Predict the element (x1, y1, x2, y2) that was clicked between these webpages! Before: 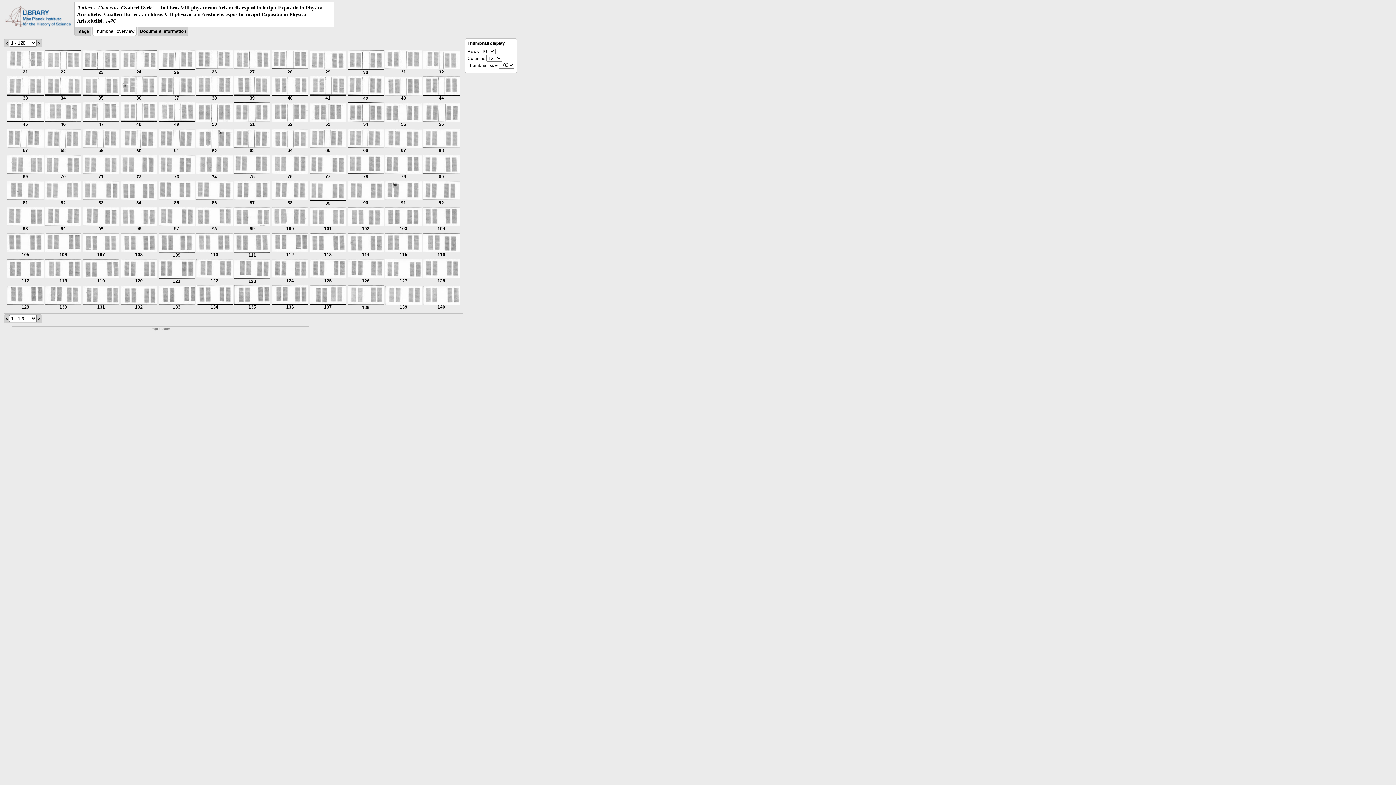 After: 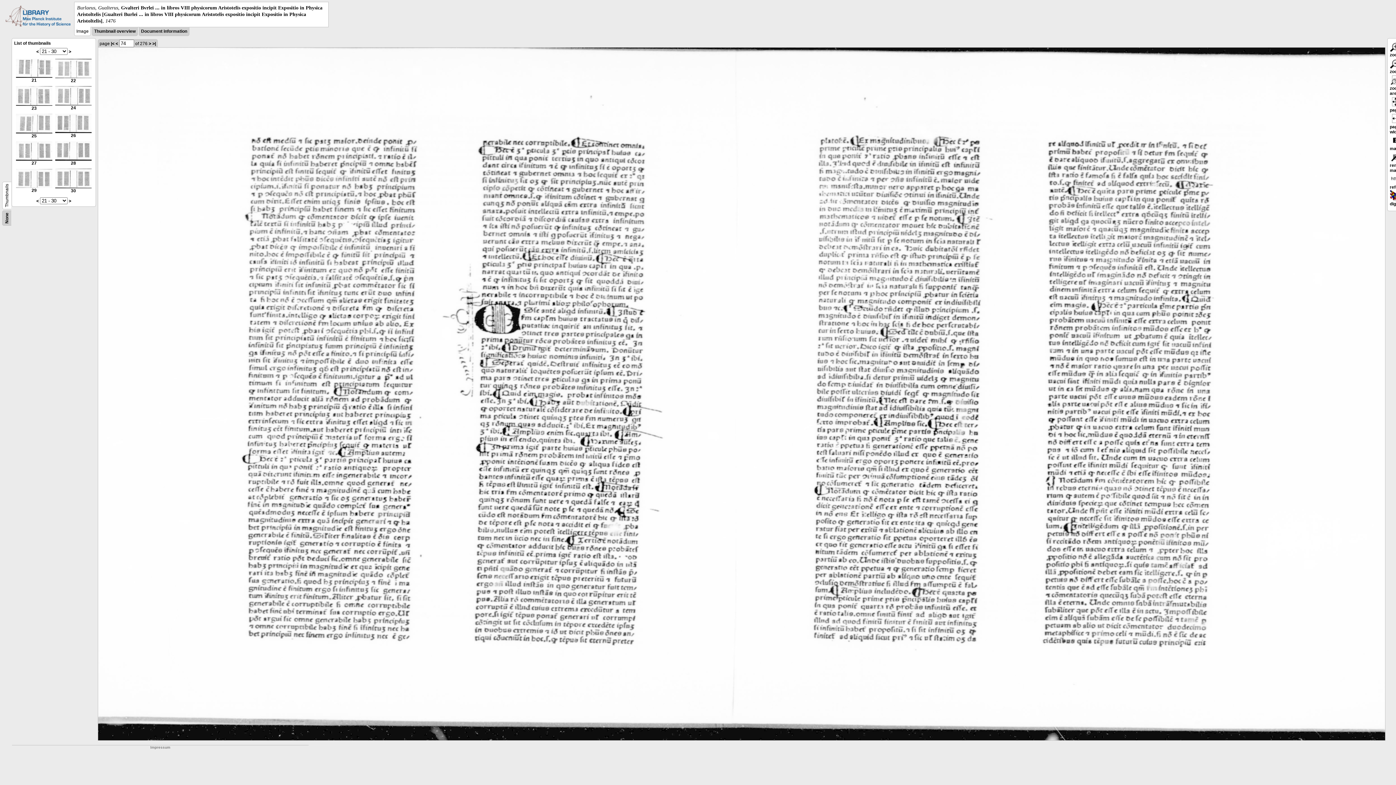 Action: label: 
74 bbox: (196, 170, 232, 179)